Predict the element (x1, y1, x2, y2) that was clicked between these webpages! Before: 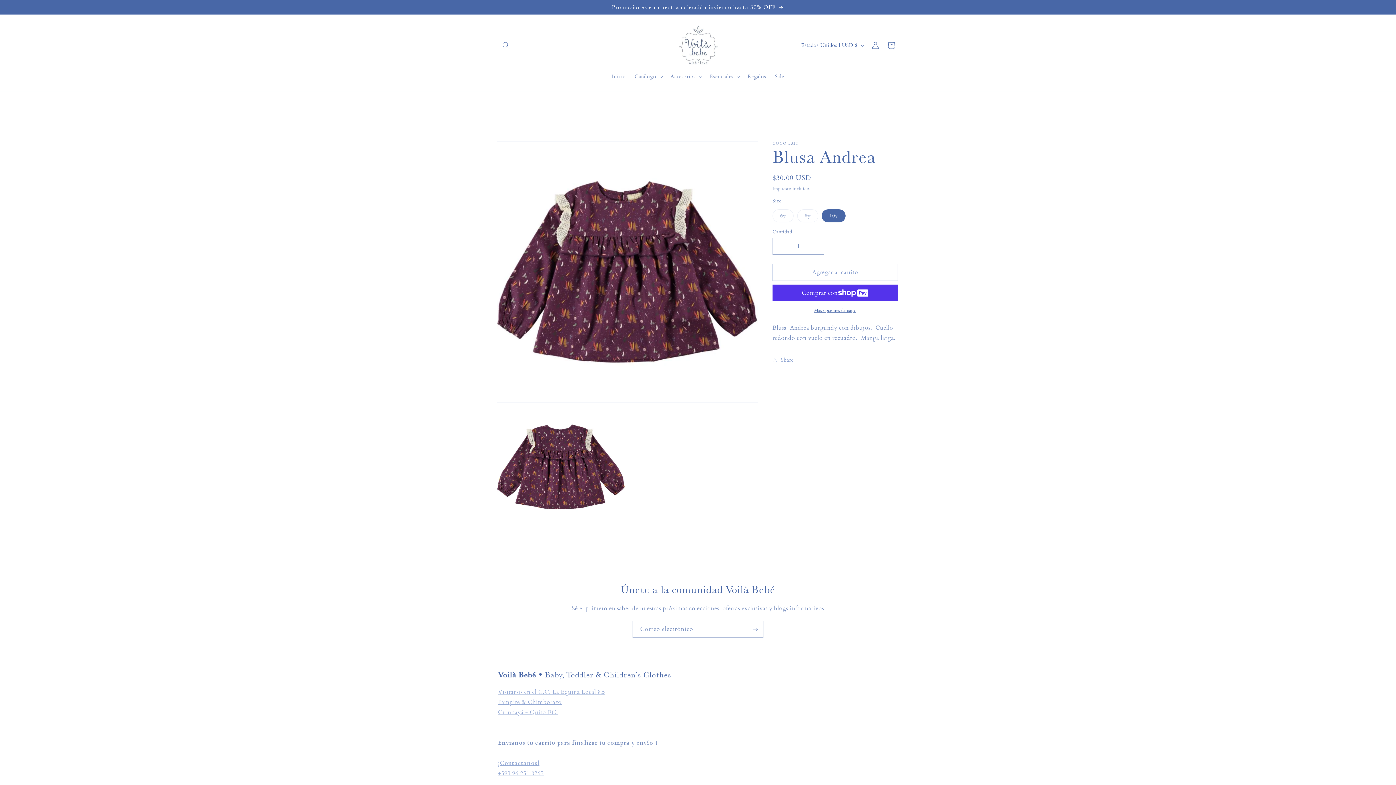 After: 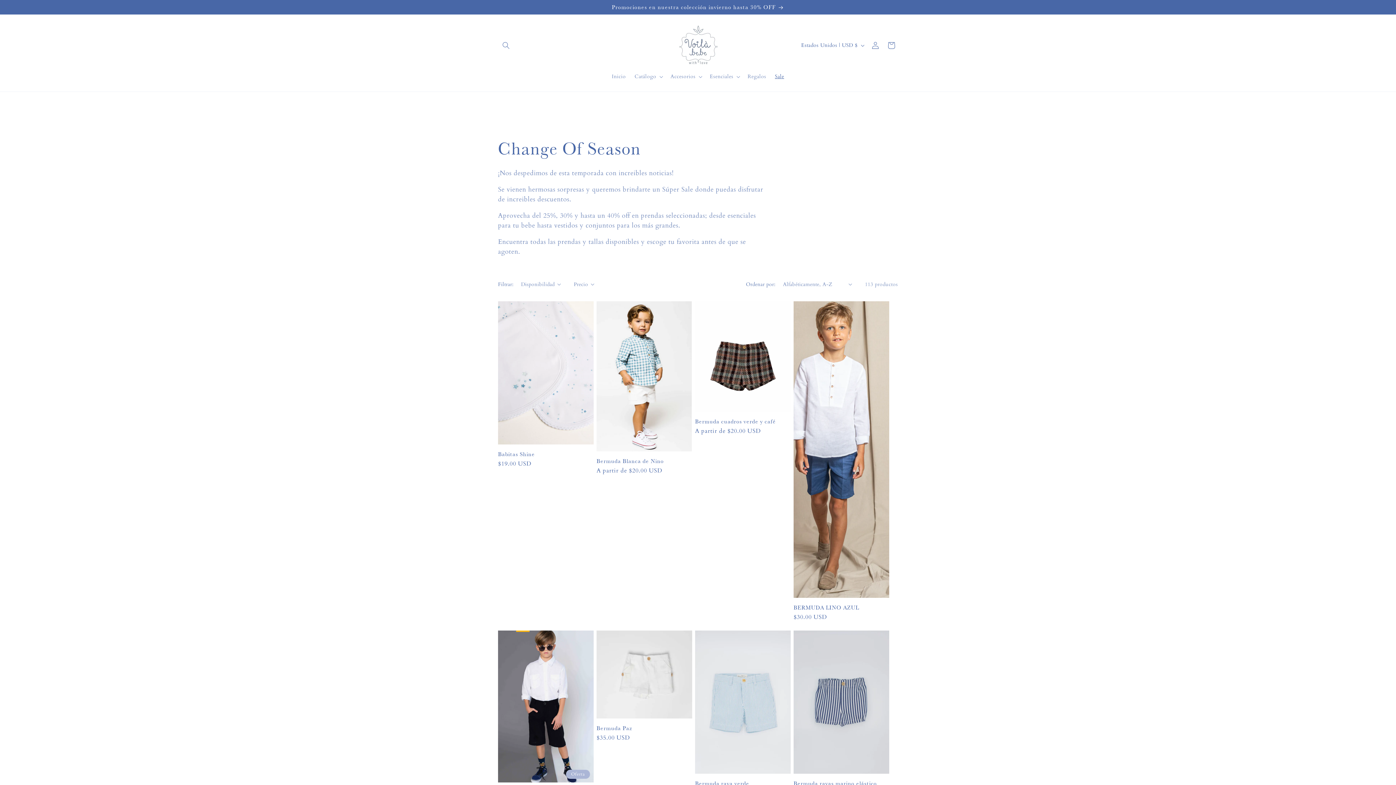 Action: label: Sale bbox: (770, 68, 788, 84)